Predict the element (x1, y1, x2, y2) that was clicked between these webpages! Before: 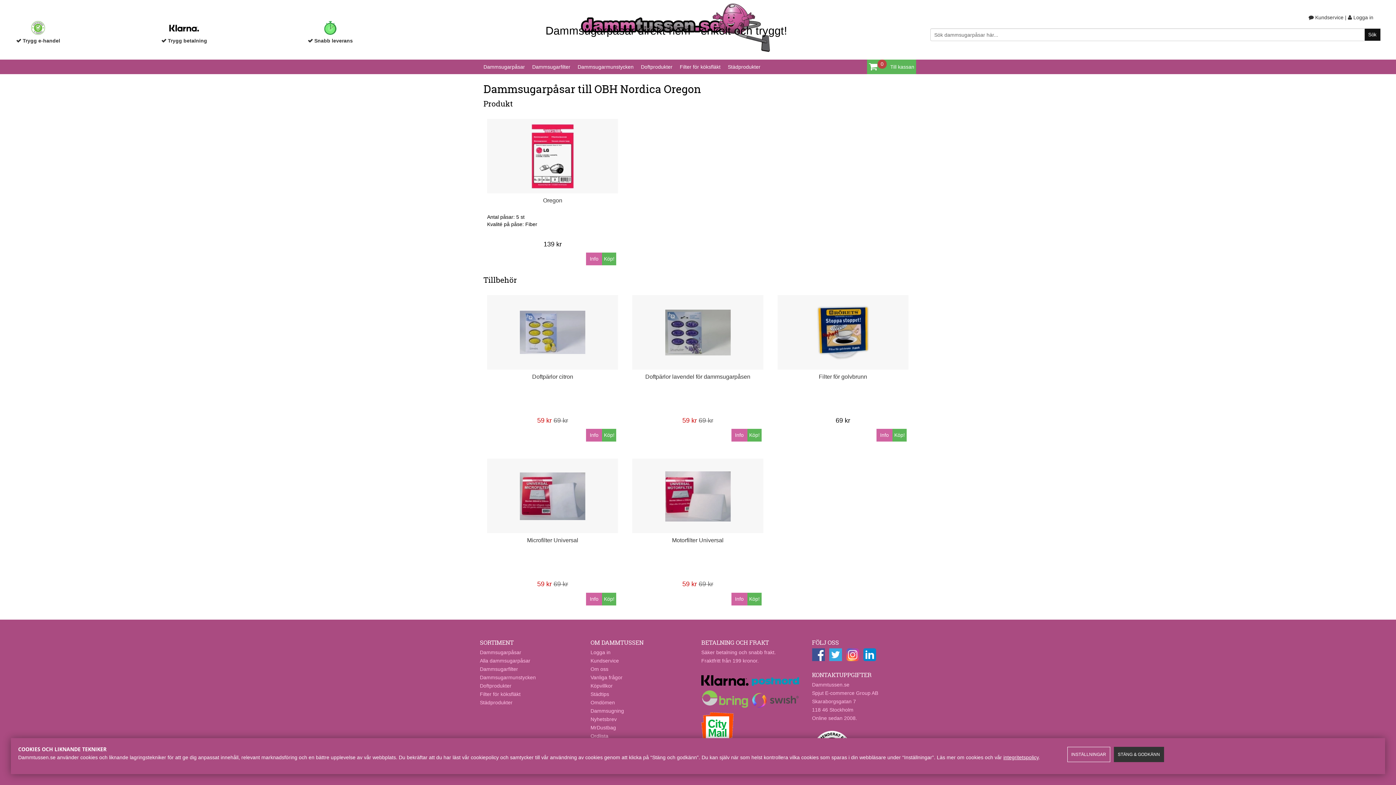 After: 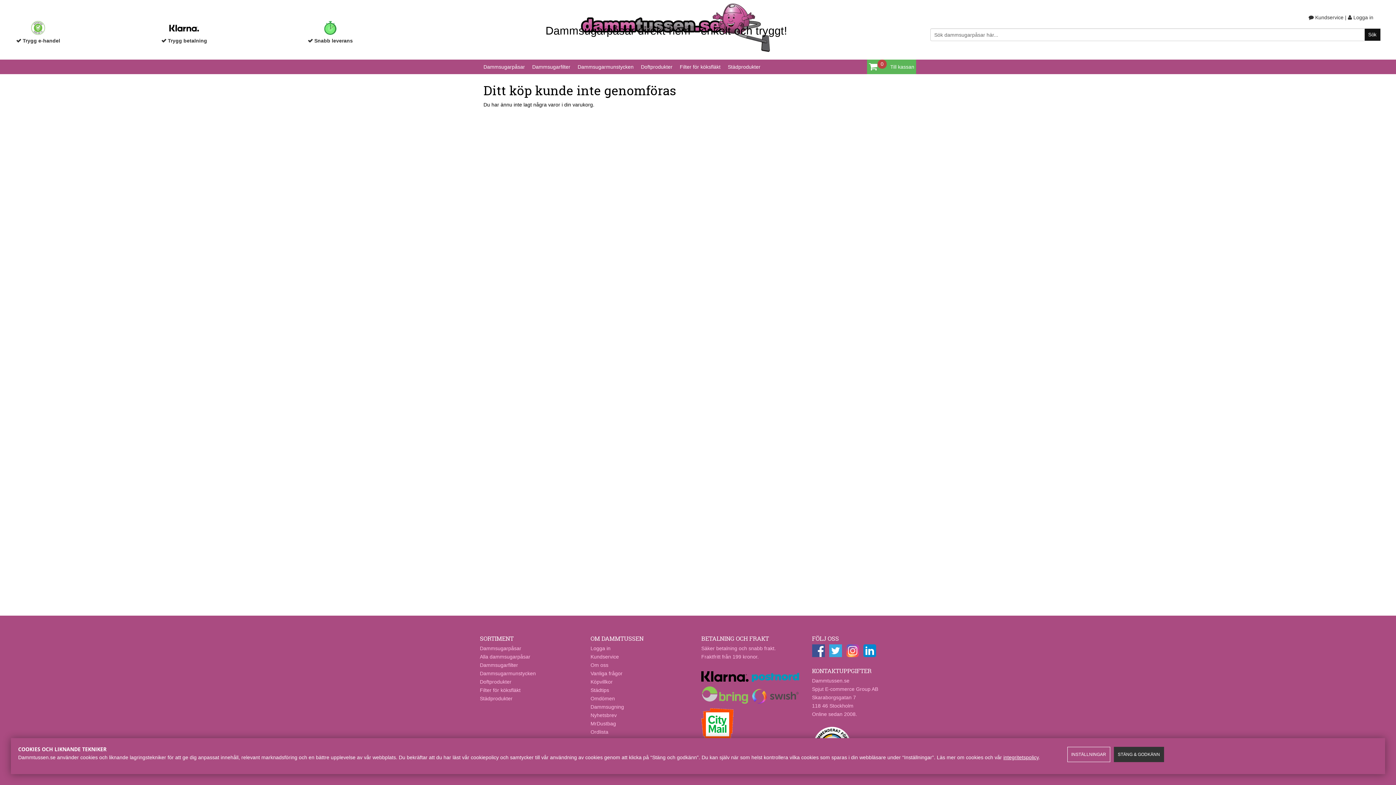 Action: bbox: (888, 59, 916, 74) label: Till kassan